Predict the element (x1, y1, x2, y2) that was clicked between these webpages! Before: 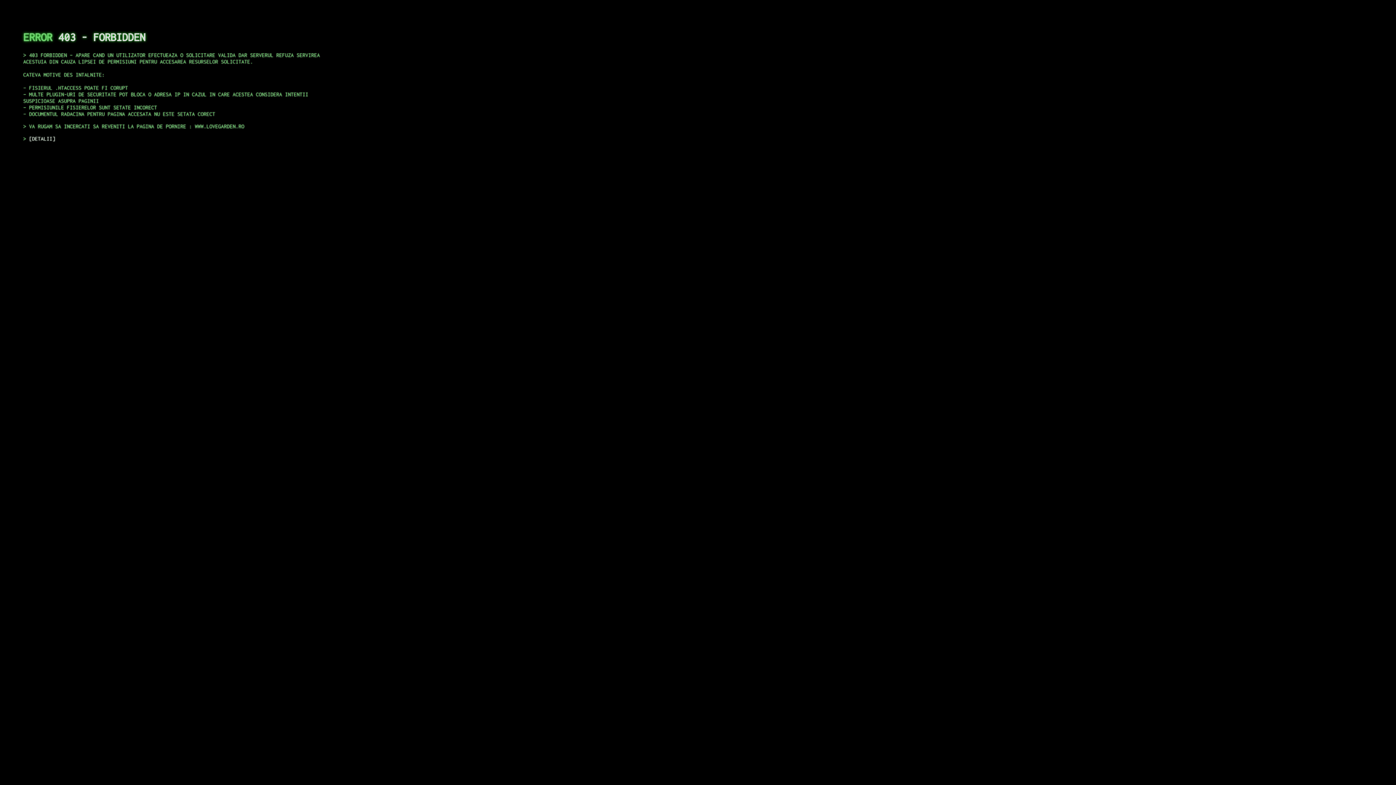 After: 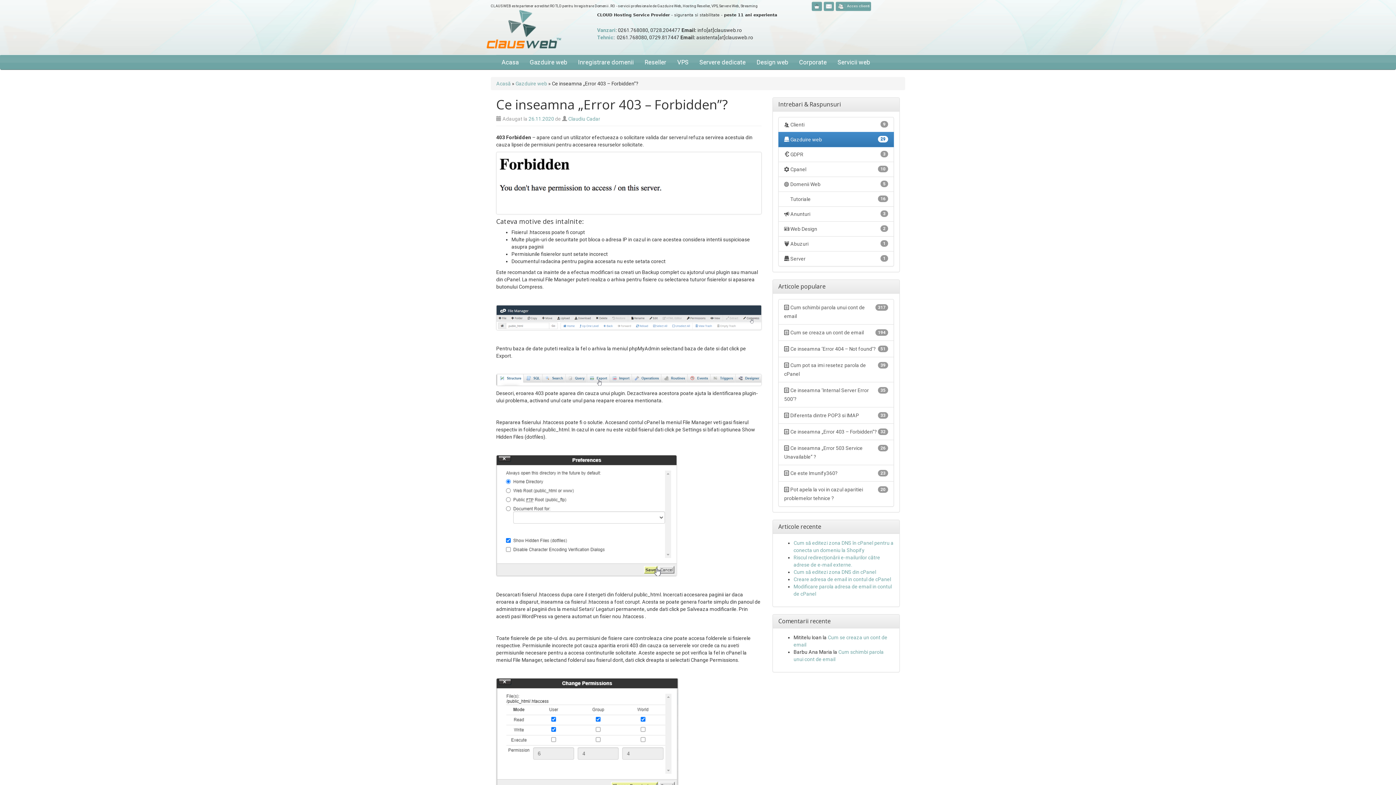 Action: bbox: (29, 135, 55, 141) label: DETALII